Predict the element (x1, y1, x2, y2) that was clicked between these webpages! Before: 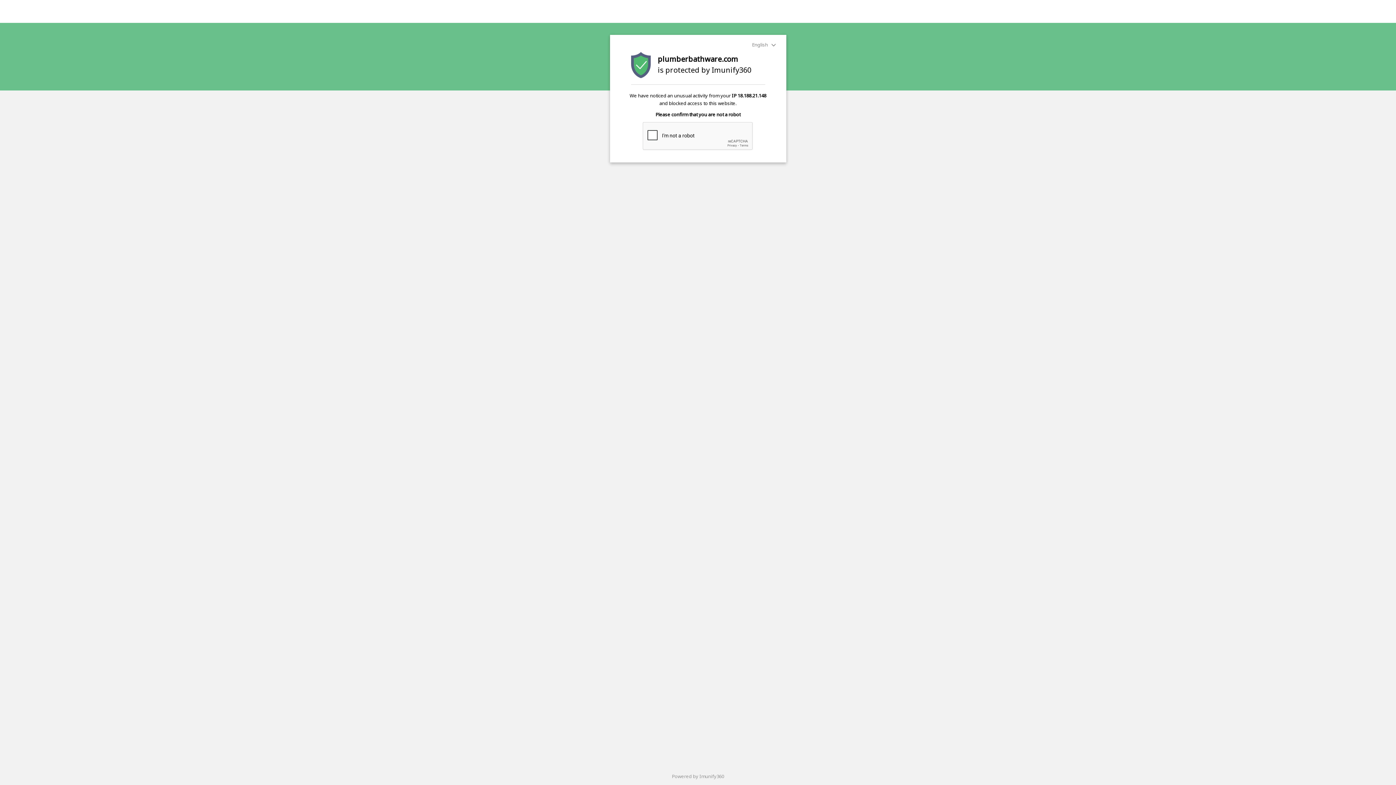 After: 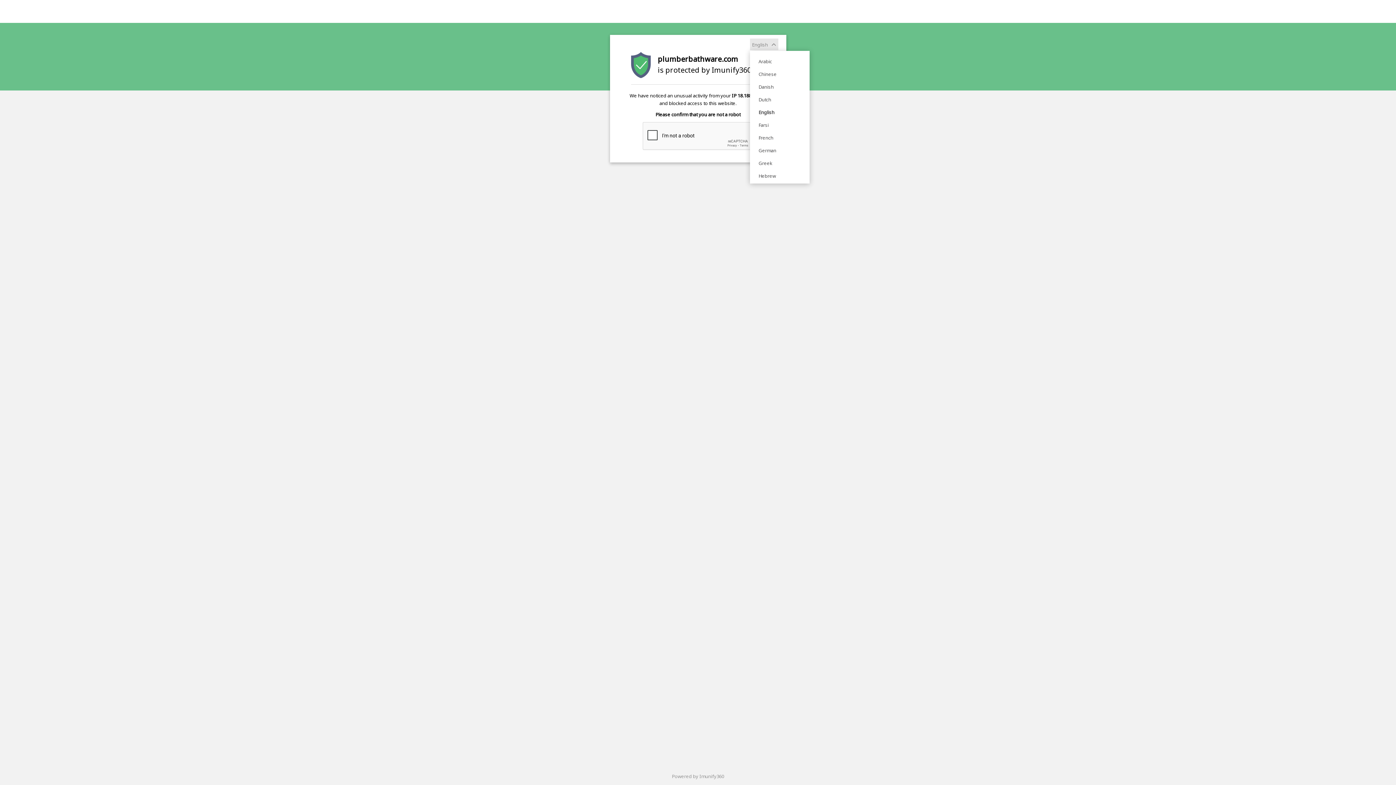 Action: label: English  bbox: (750, 38, 778, 50)